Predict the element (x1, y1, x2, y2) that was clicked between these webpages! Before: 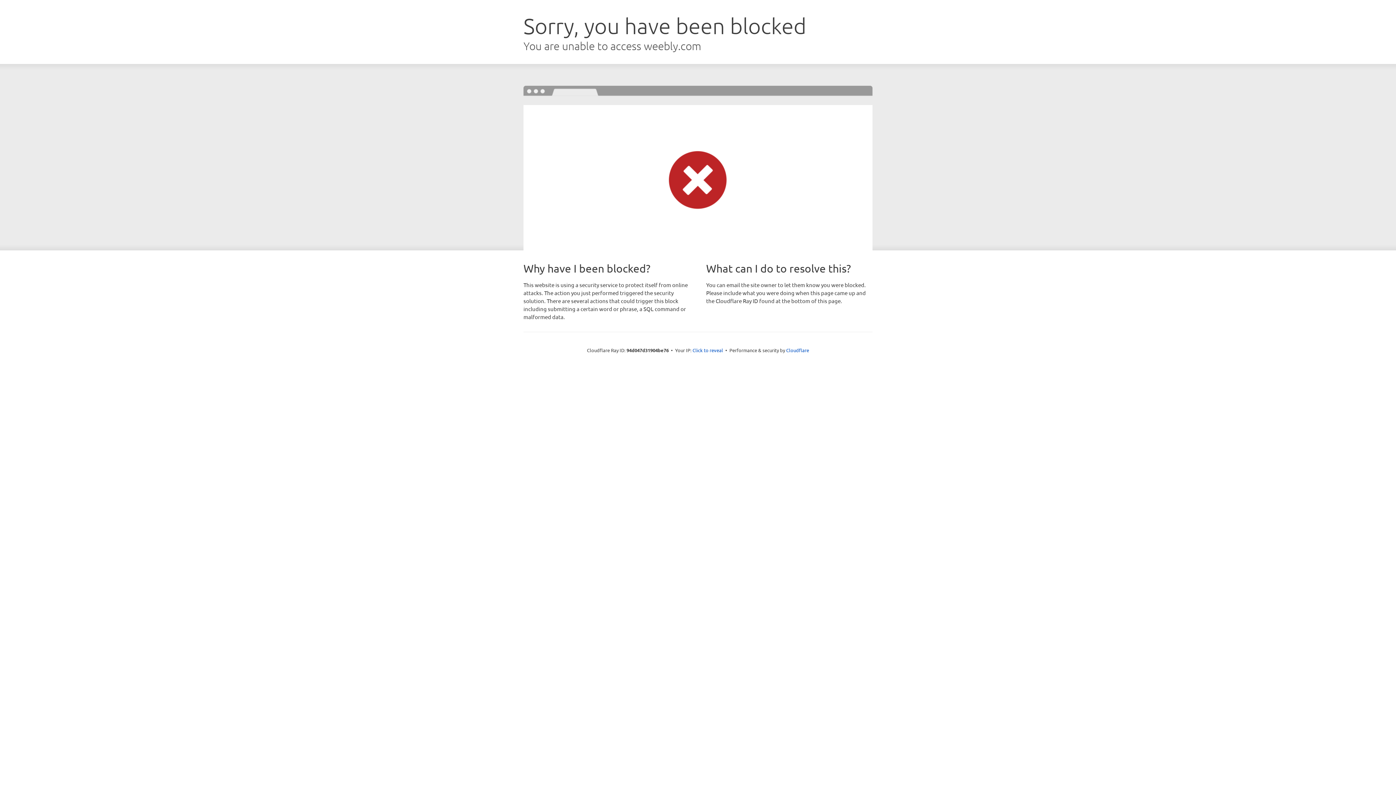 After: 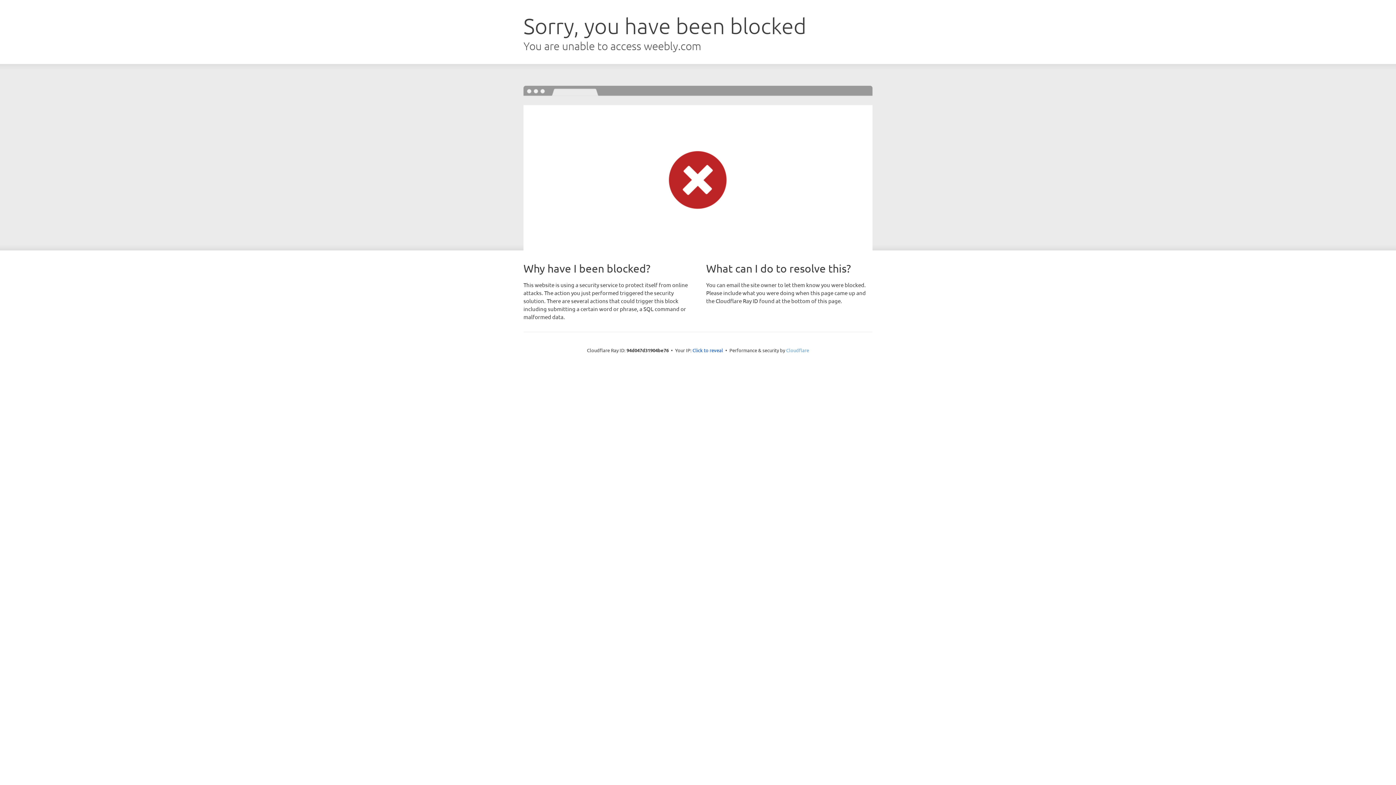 Action: label: Cloudflare bbox: (786, 347, 809, 353)